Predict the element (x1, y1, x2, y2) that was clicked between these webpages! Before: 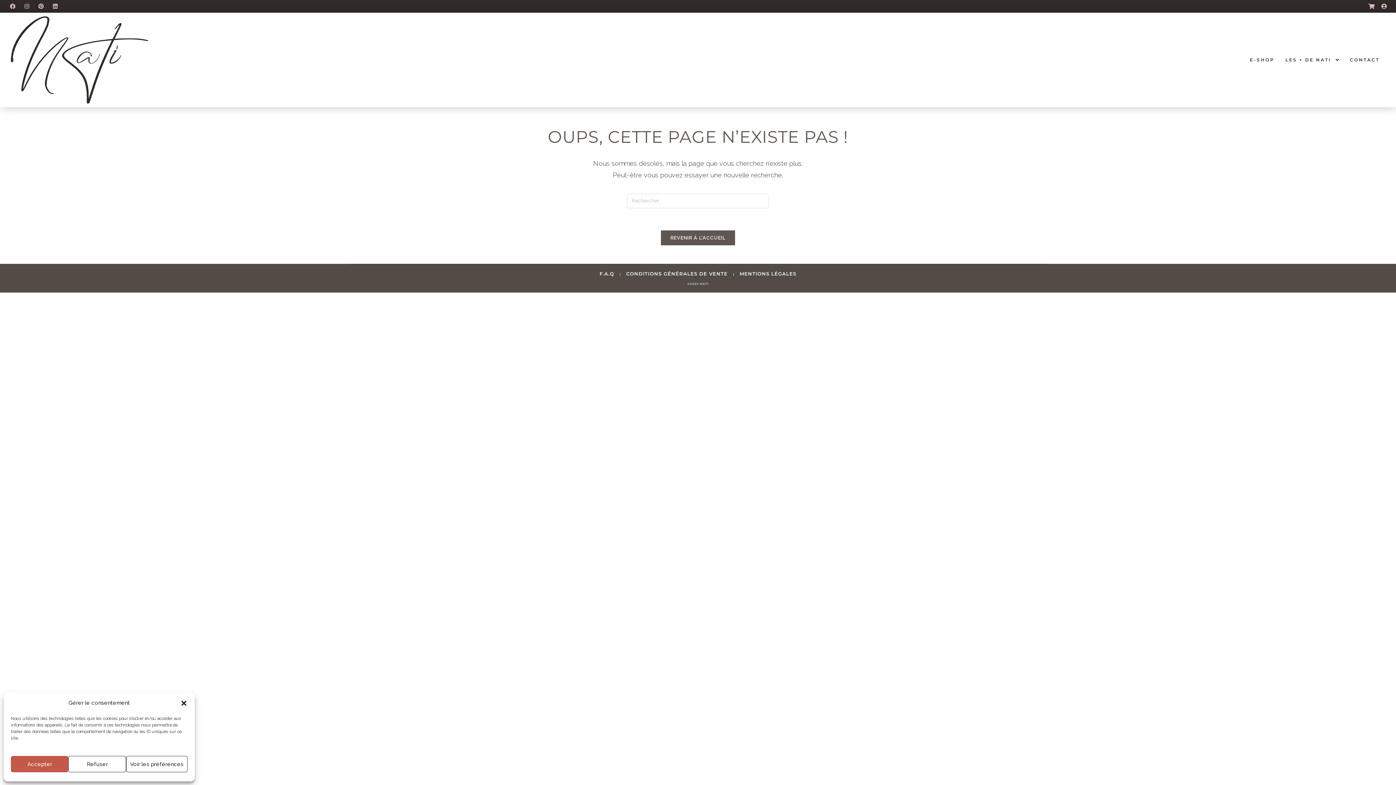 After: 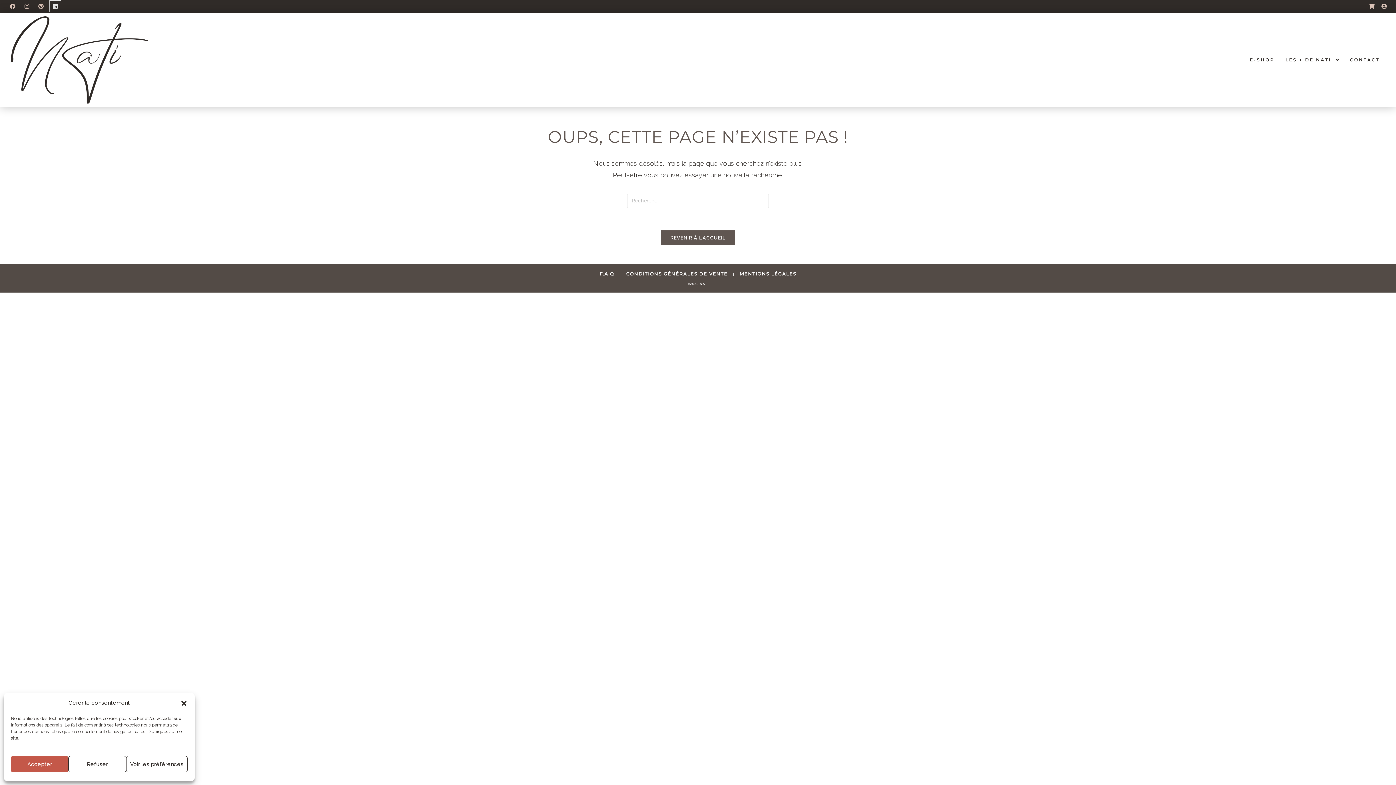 Action: bbox: (49, 0, 60, 11) label: Linkedin